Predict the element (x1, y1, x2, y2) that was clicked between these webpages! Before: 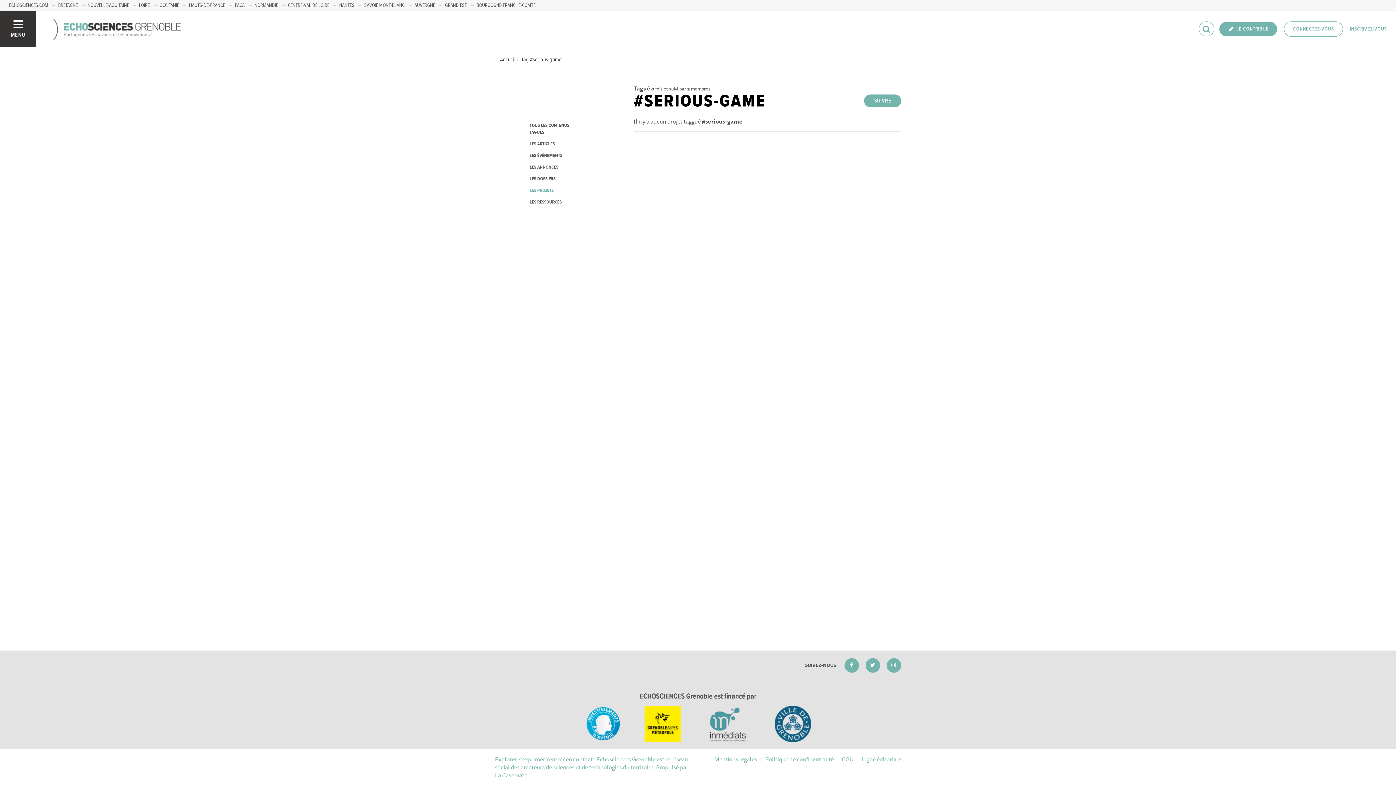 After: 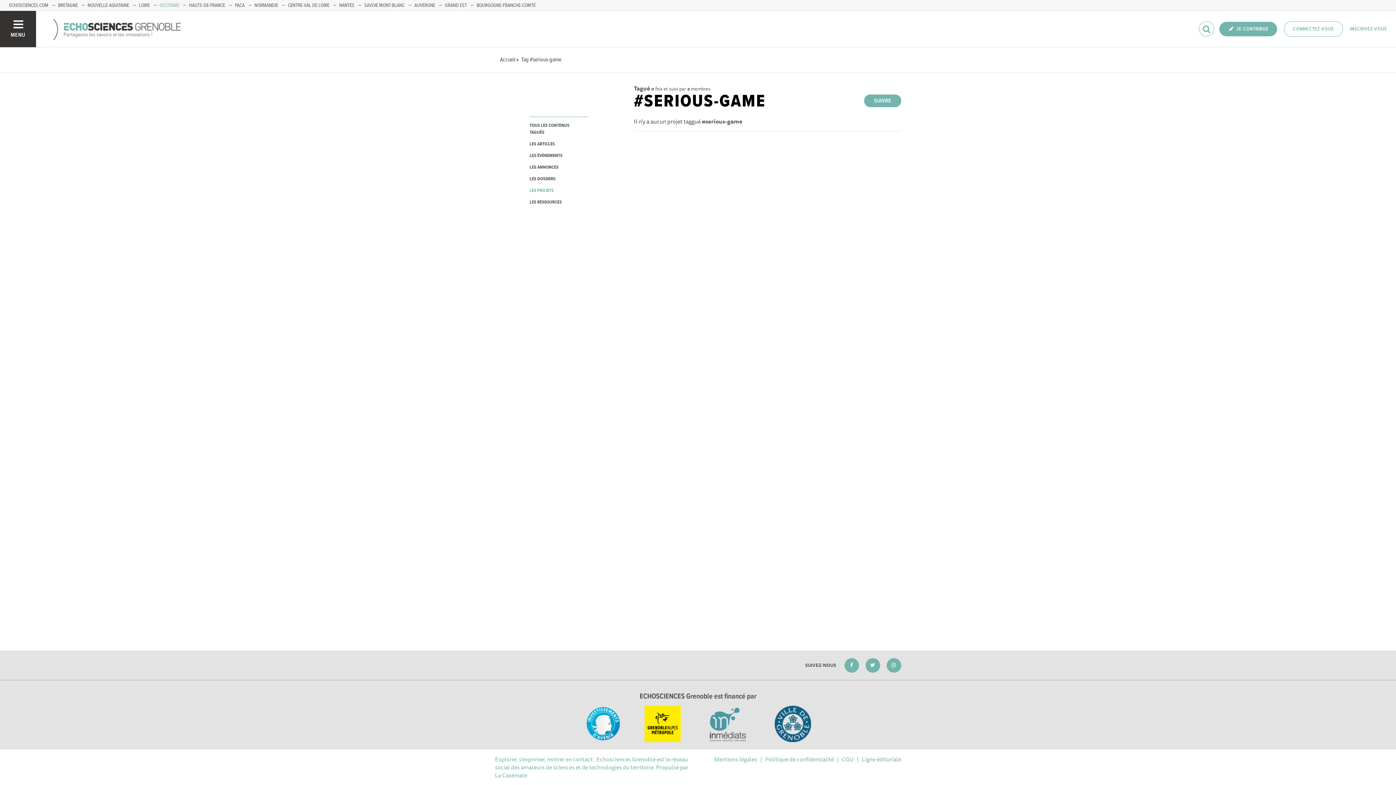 Action: bbox: (159, 2, 179, 8) label: OCCITANIE